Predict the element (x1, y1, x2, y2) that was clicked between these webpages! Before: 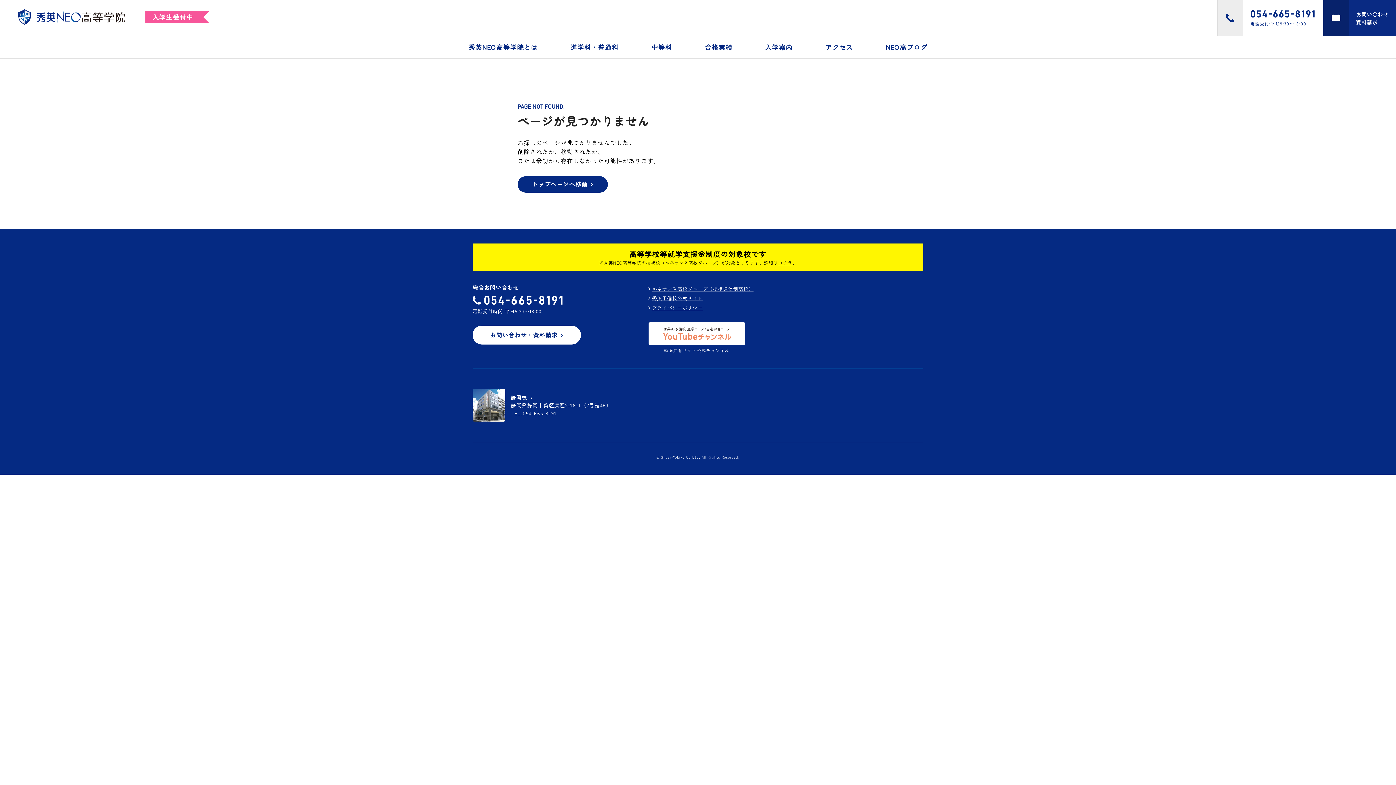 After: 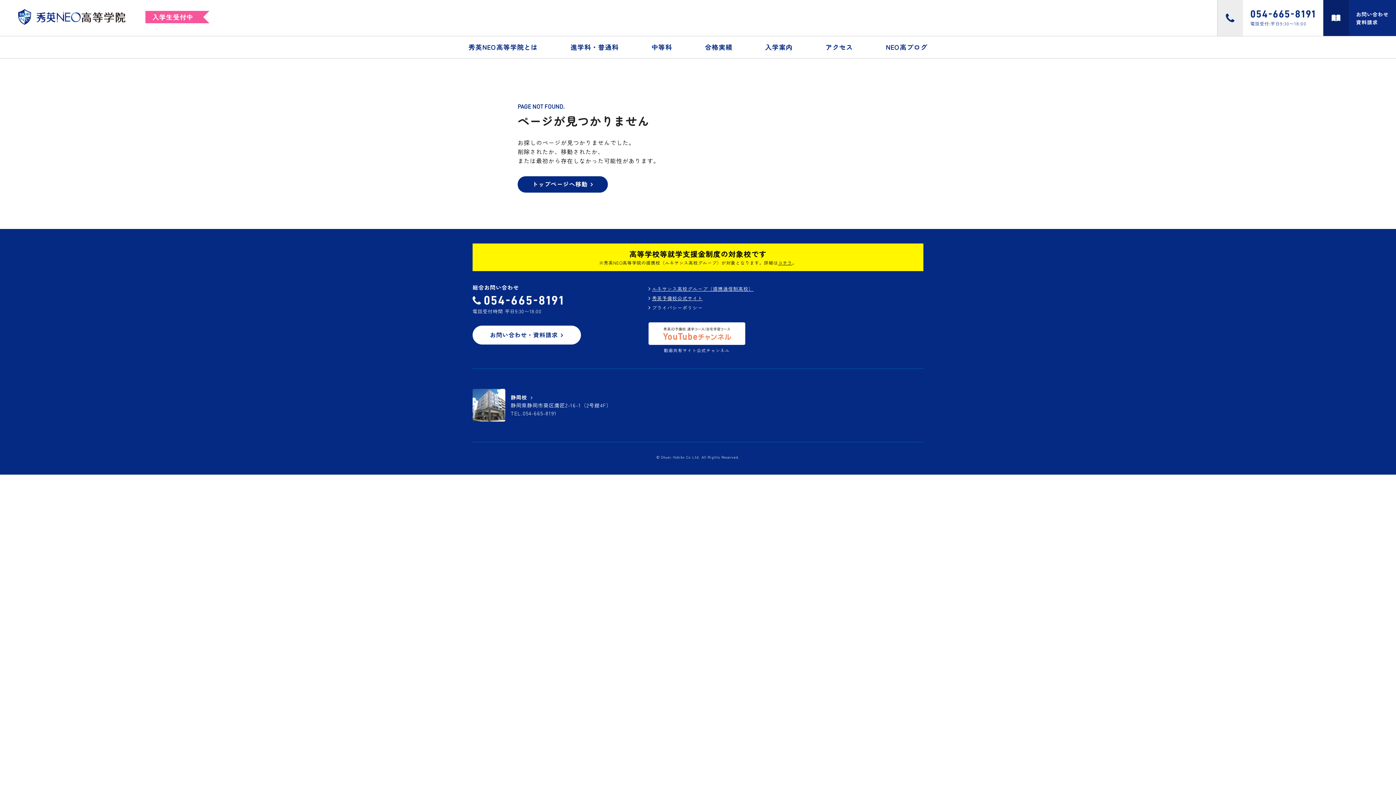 Action: bbox: (652, 304, 702, 311) label: プライバシーポリシー